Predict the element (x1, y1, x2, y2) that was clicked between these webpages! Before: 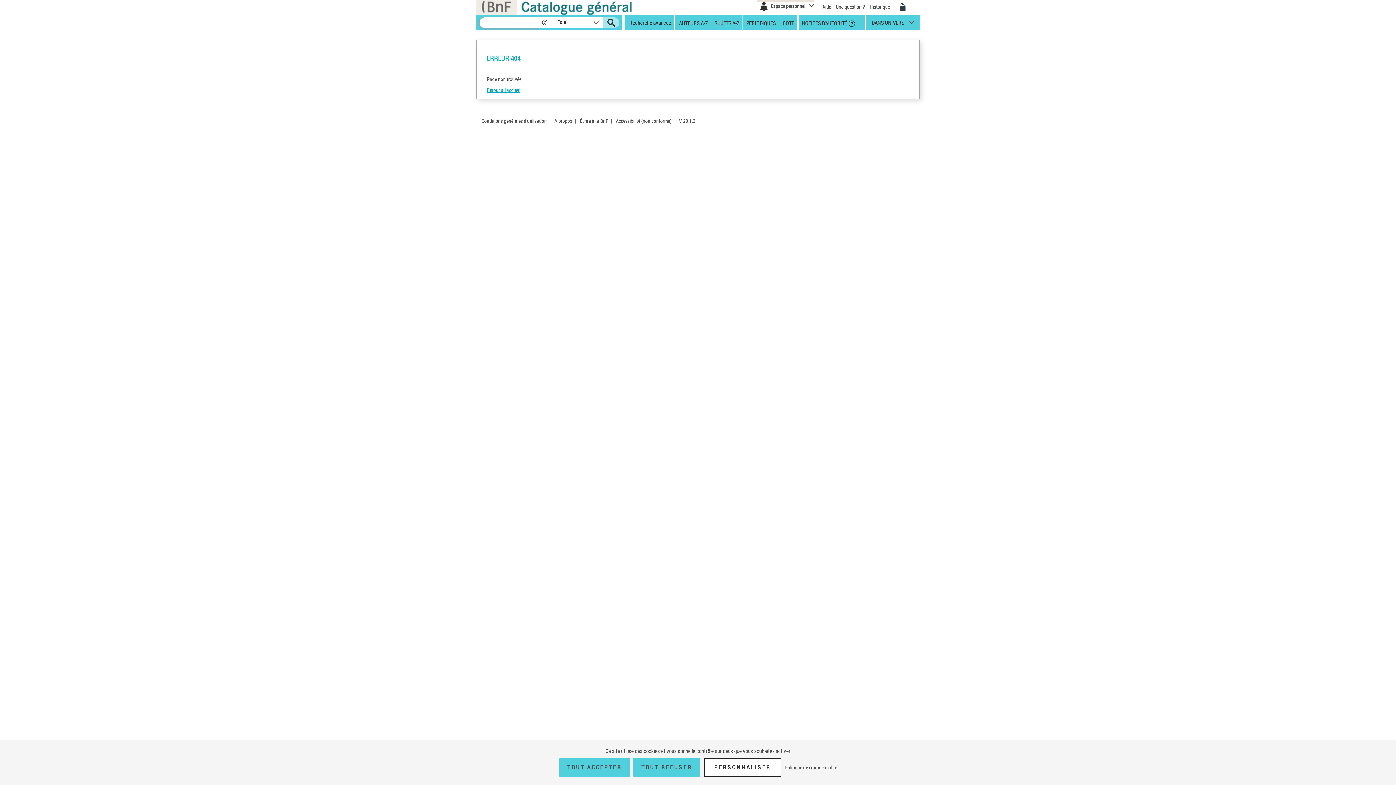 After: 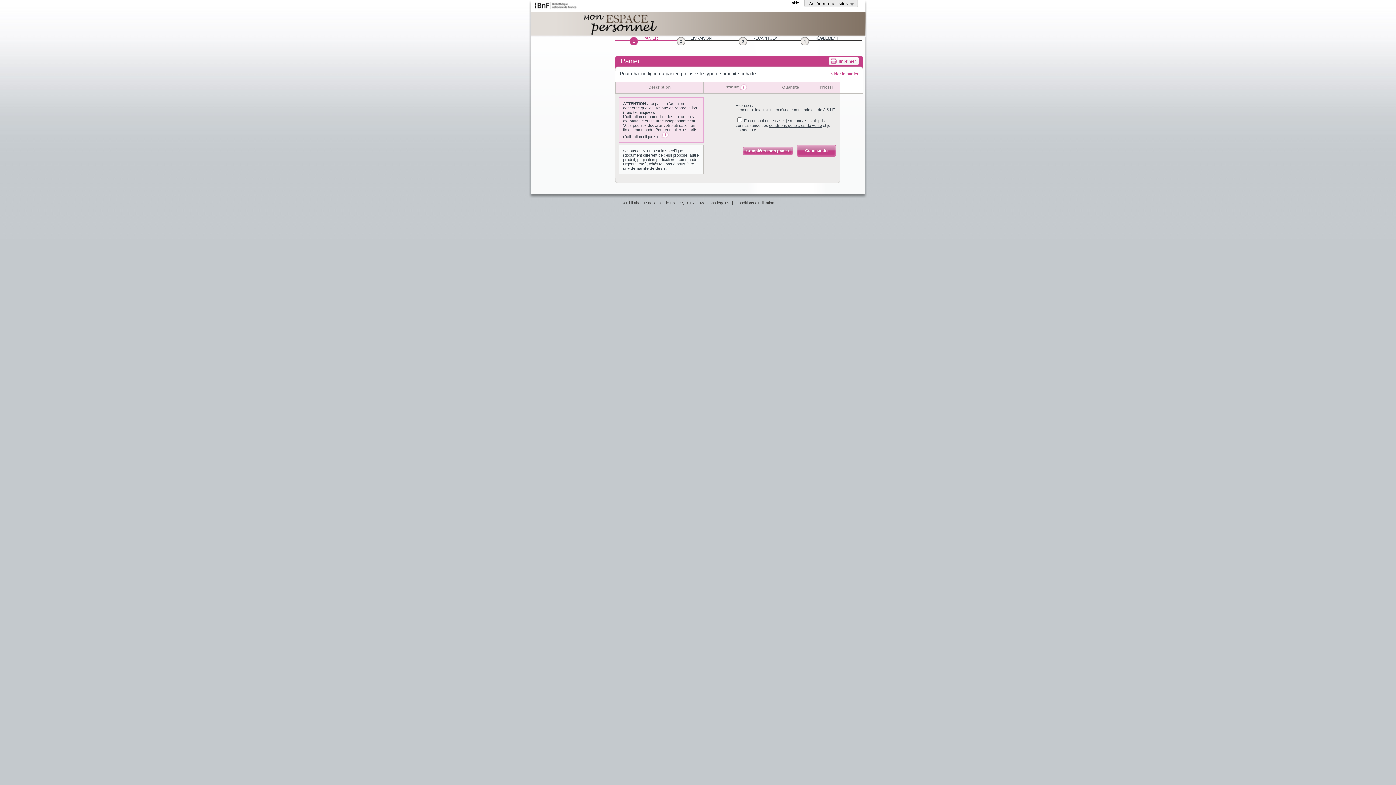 Action: label: Mon panier bbox: (898, 3, 907, 11)